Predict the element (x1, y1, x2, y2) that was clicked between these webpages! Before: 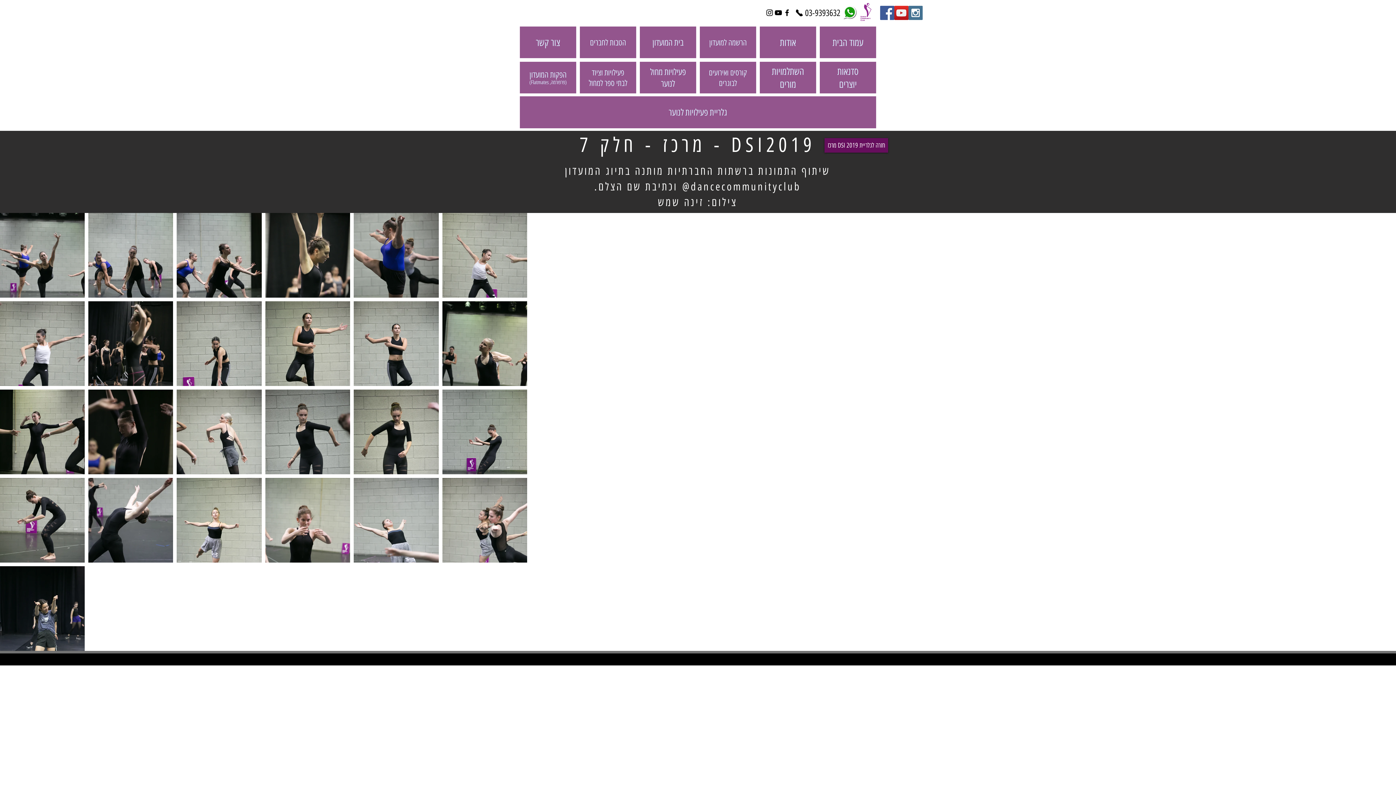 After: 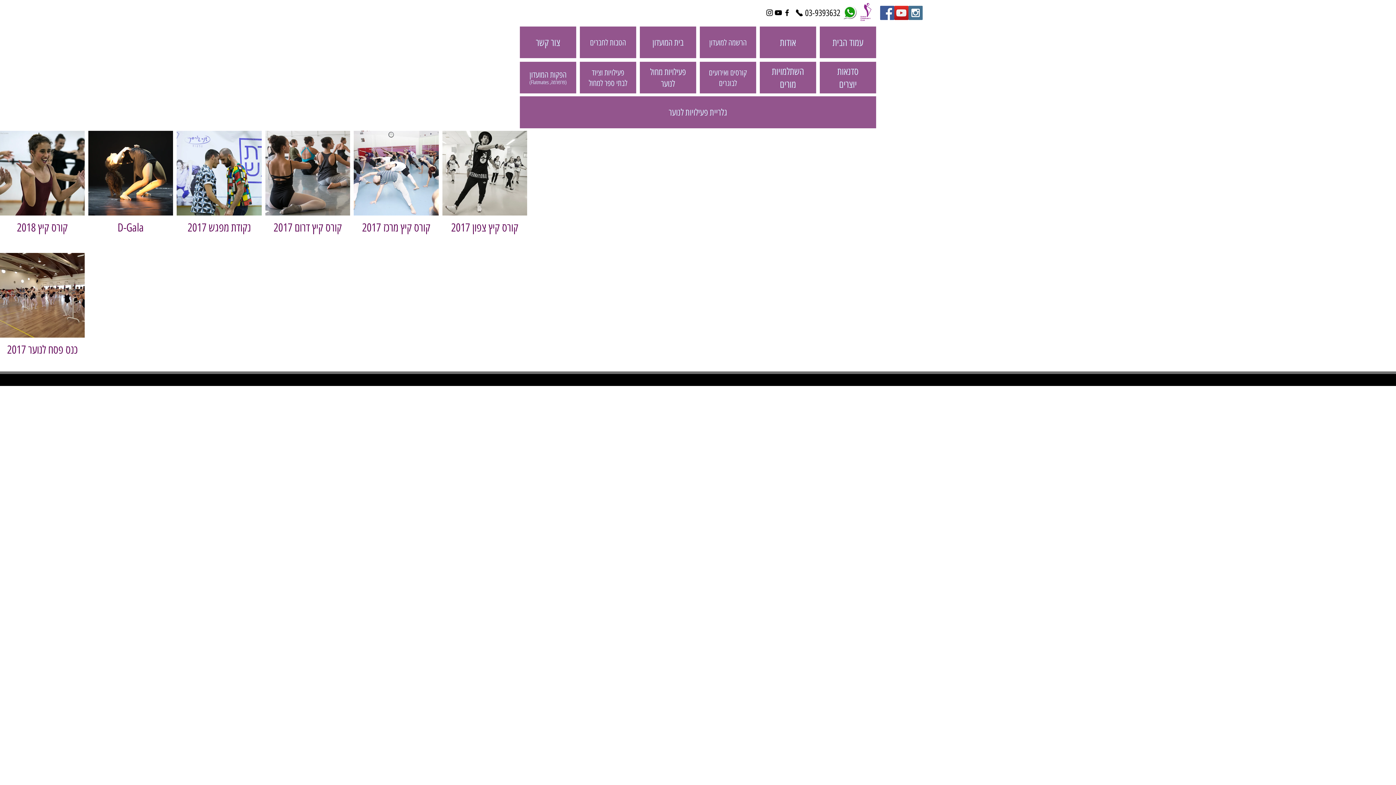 Action: bbox: (520, 96, 876, 128) label: גלריית פעילויות לנוער